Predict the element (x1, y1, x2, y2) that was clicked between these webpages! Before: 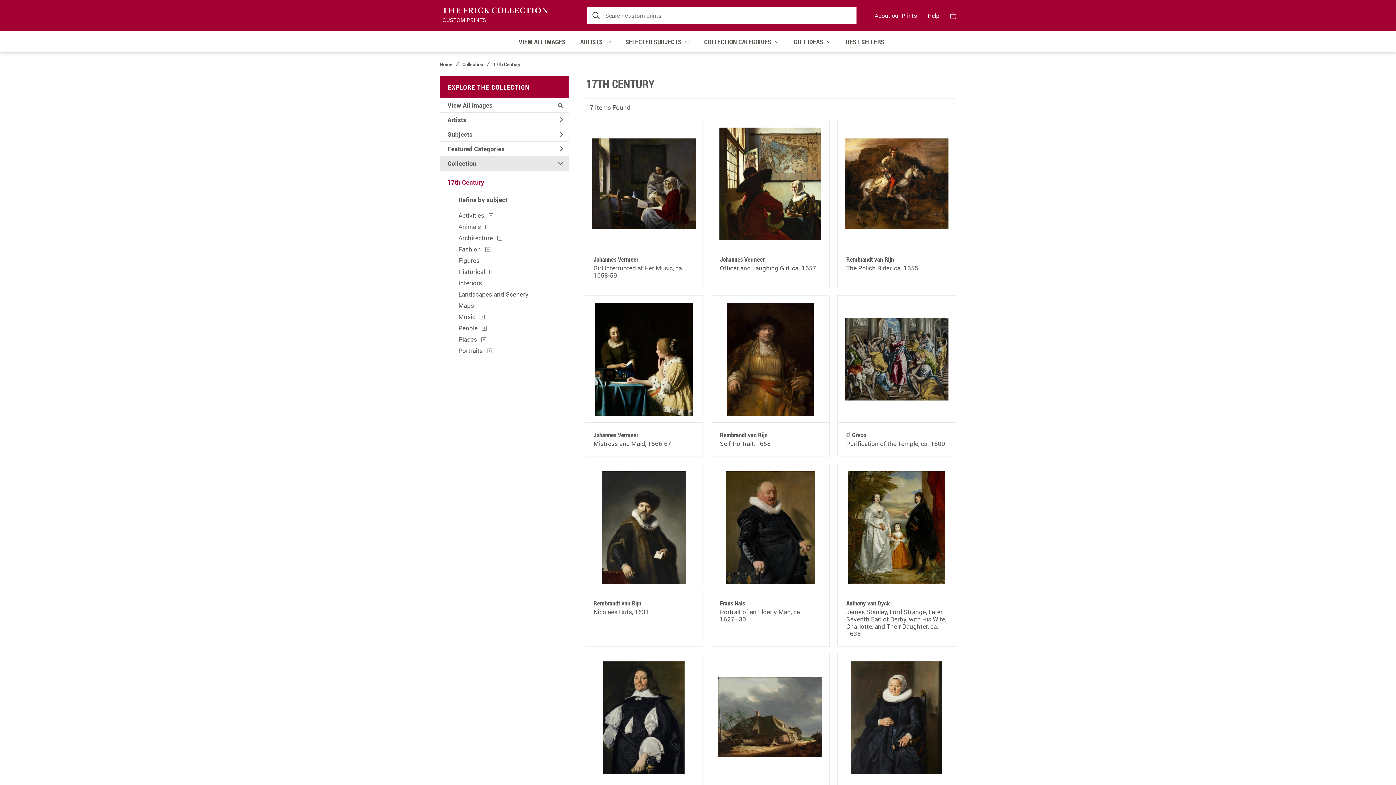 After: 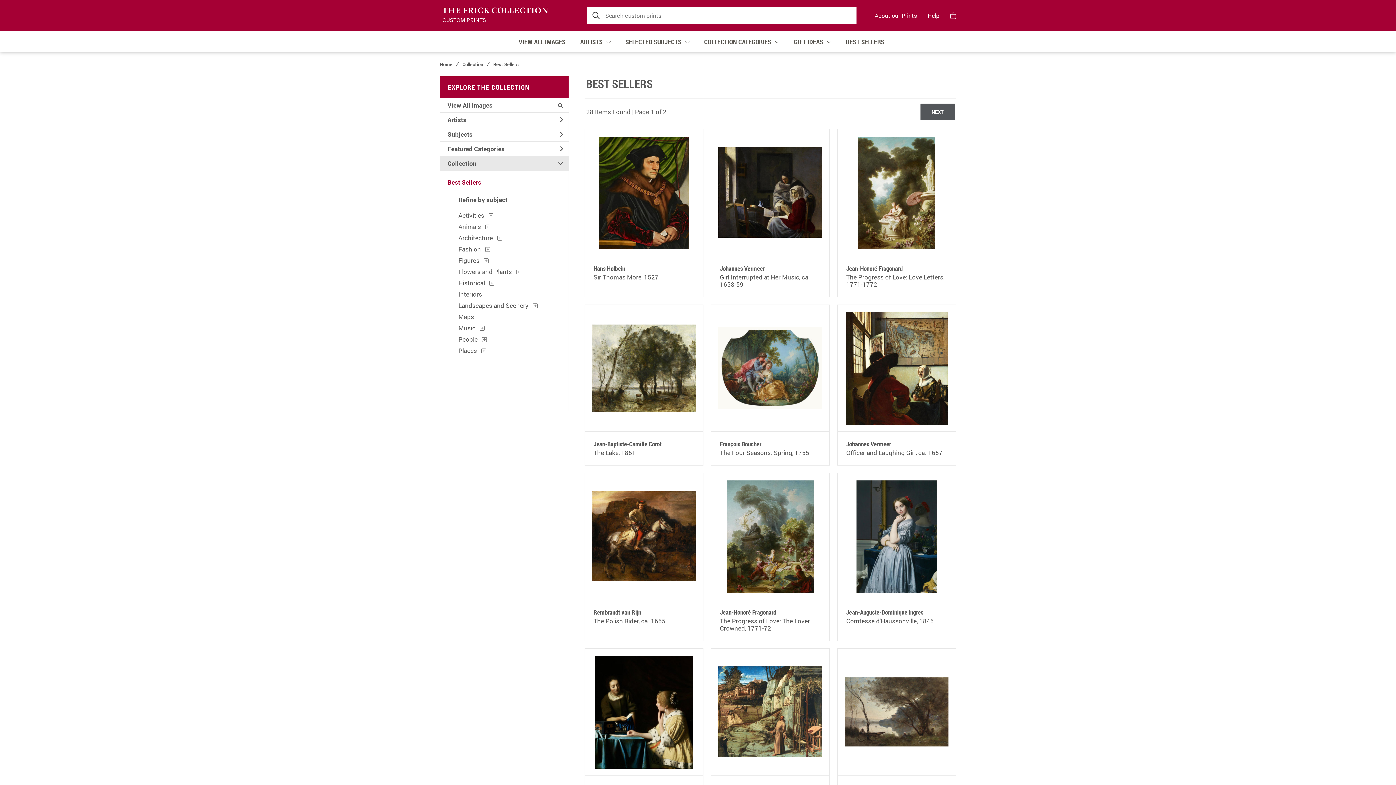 Action: label: BEST SELLERS bbox: (846, 30, 884, 52)